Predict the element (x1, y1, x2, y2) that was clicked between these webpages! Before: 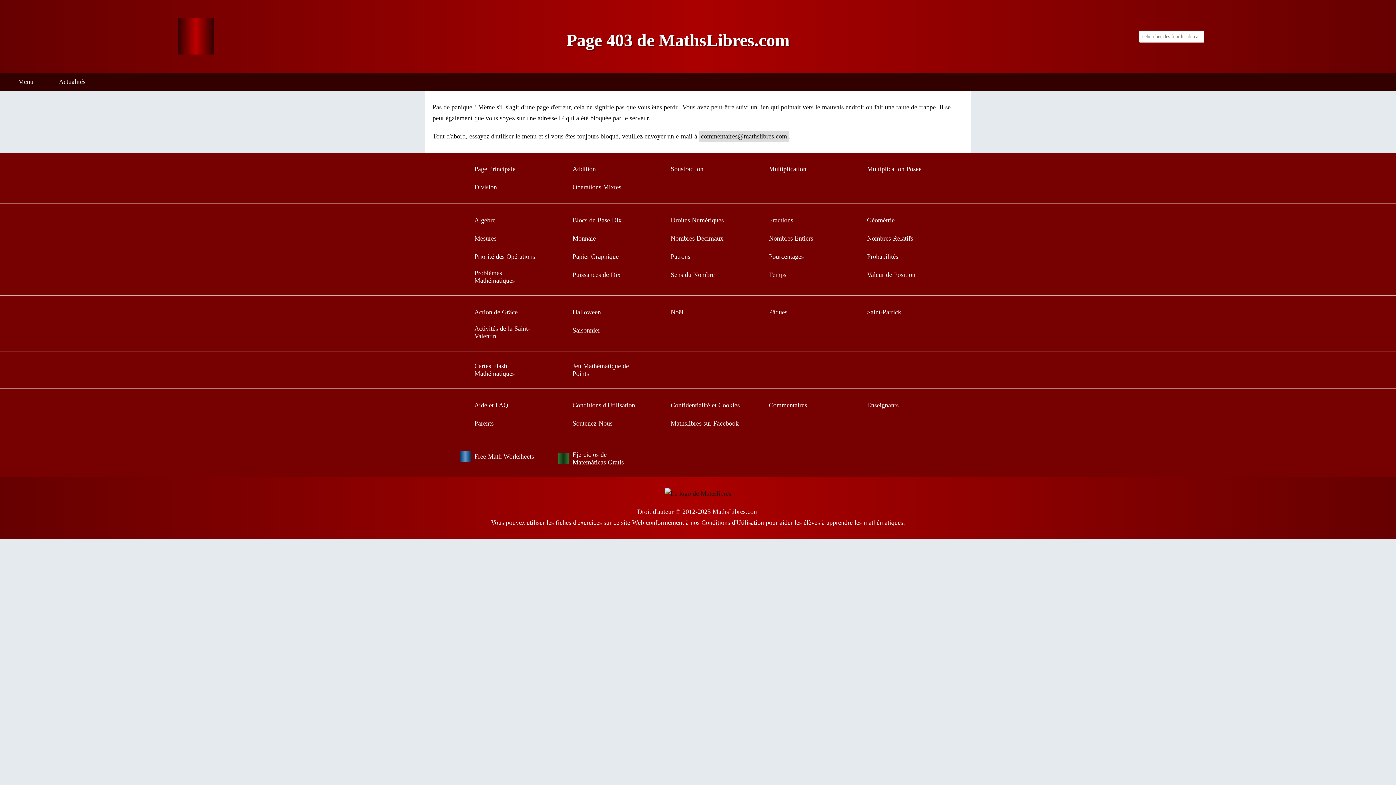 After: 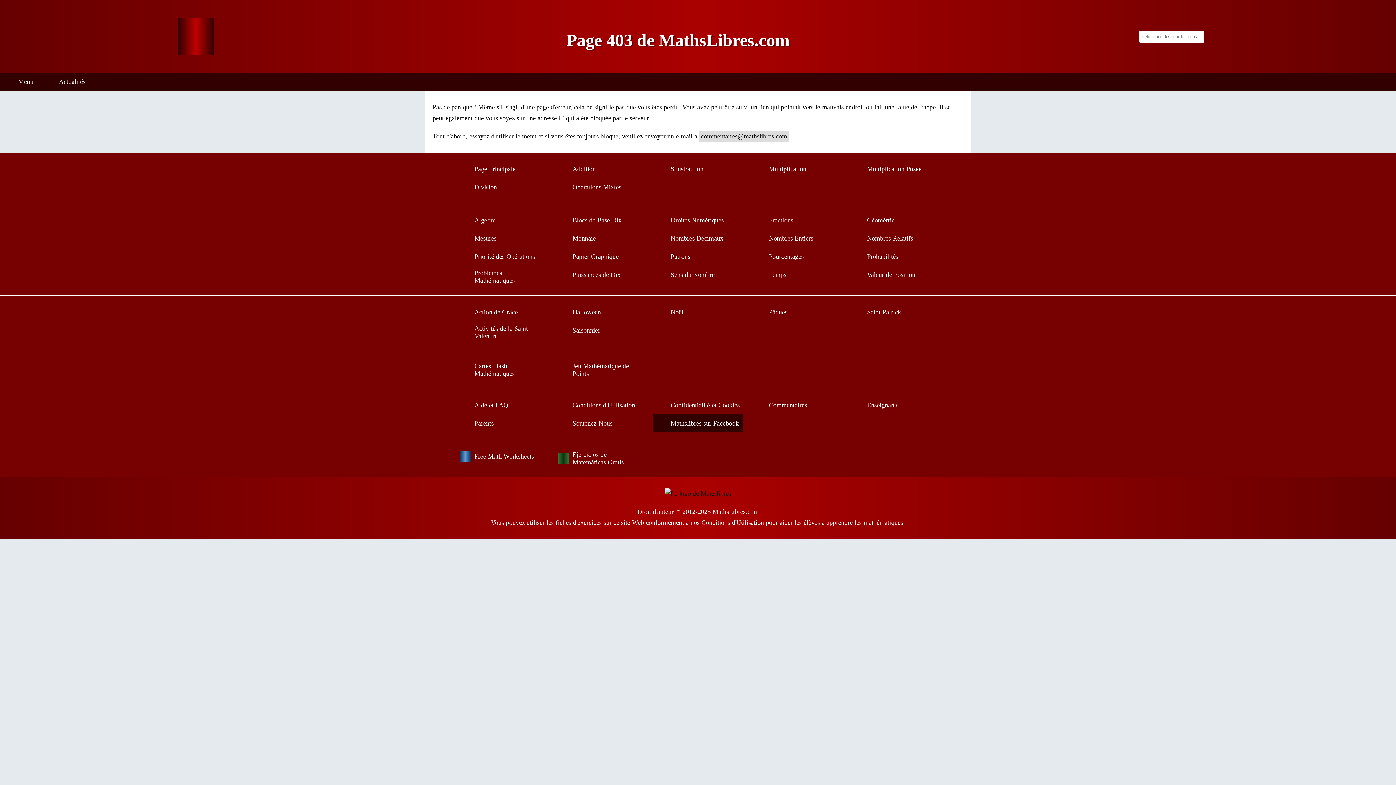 Action: label: Mathslibres sur Facebook bbox: (652, 414, 743, 432)